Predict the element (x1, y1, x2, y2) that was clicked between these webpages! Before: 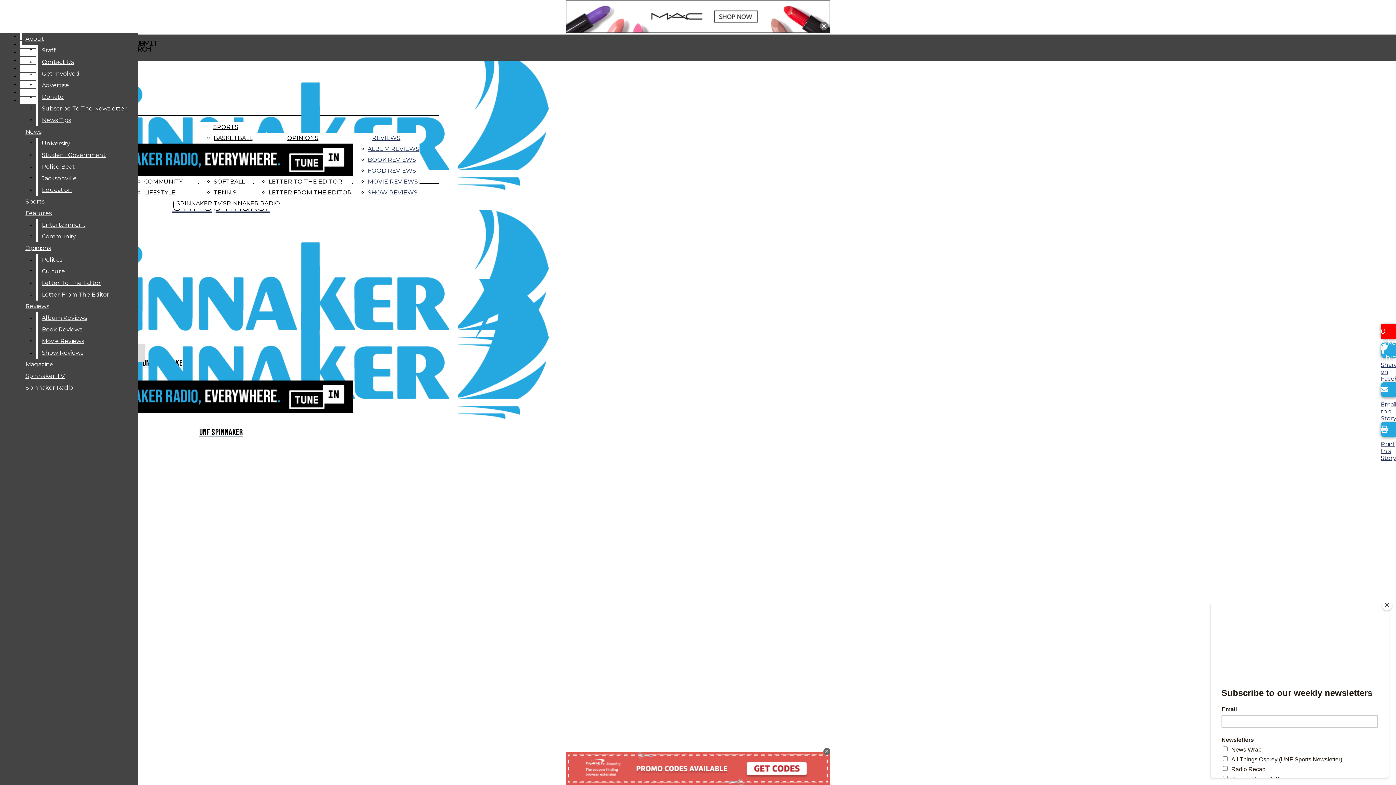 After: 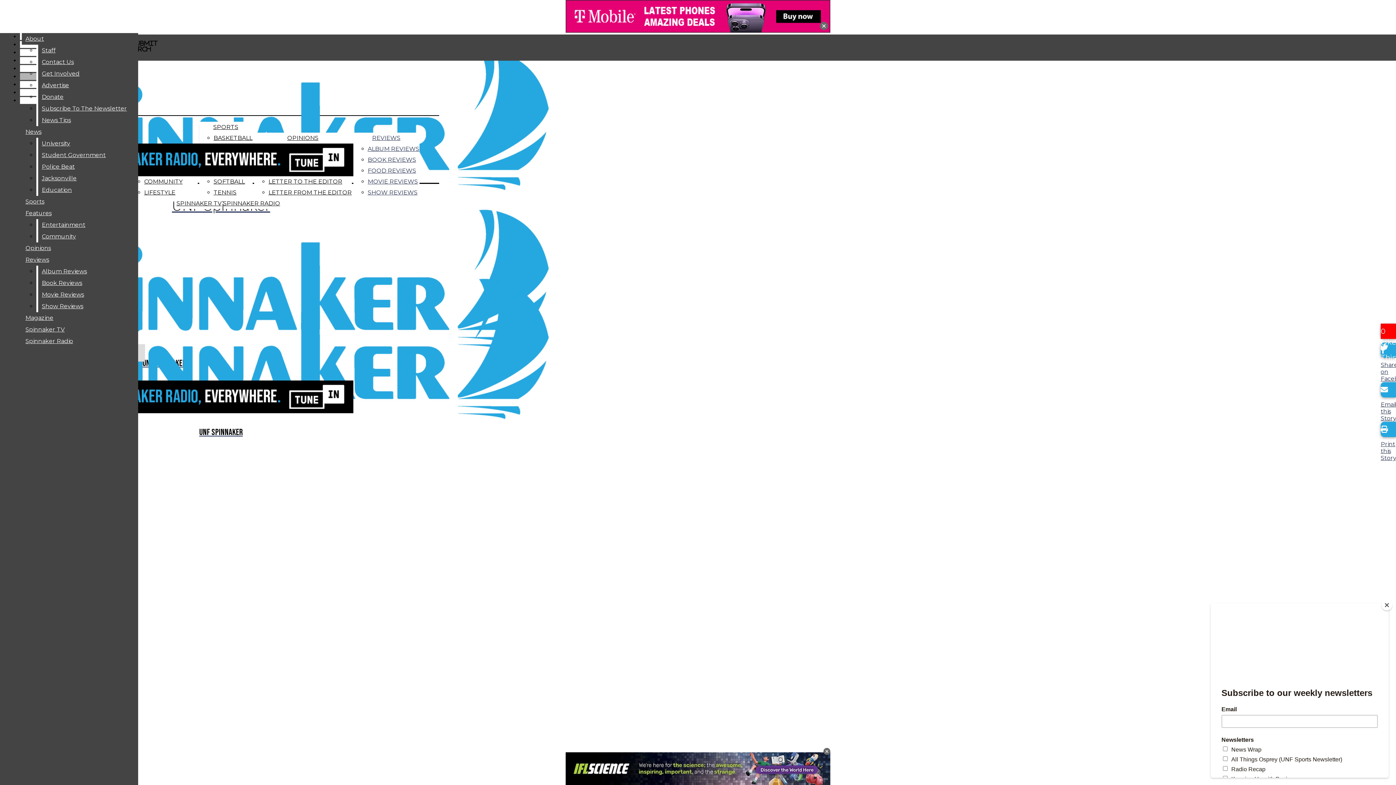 Action: bbox: (38, 265, 132, 277) label: Culture